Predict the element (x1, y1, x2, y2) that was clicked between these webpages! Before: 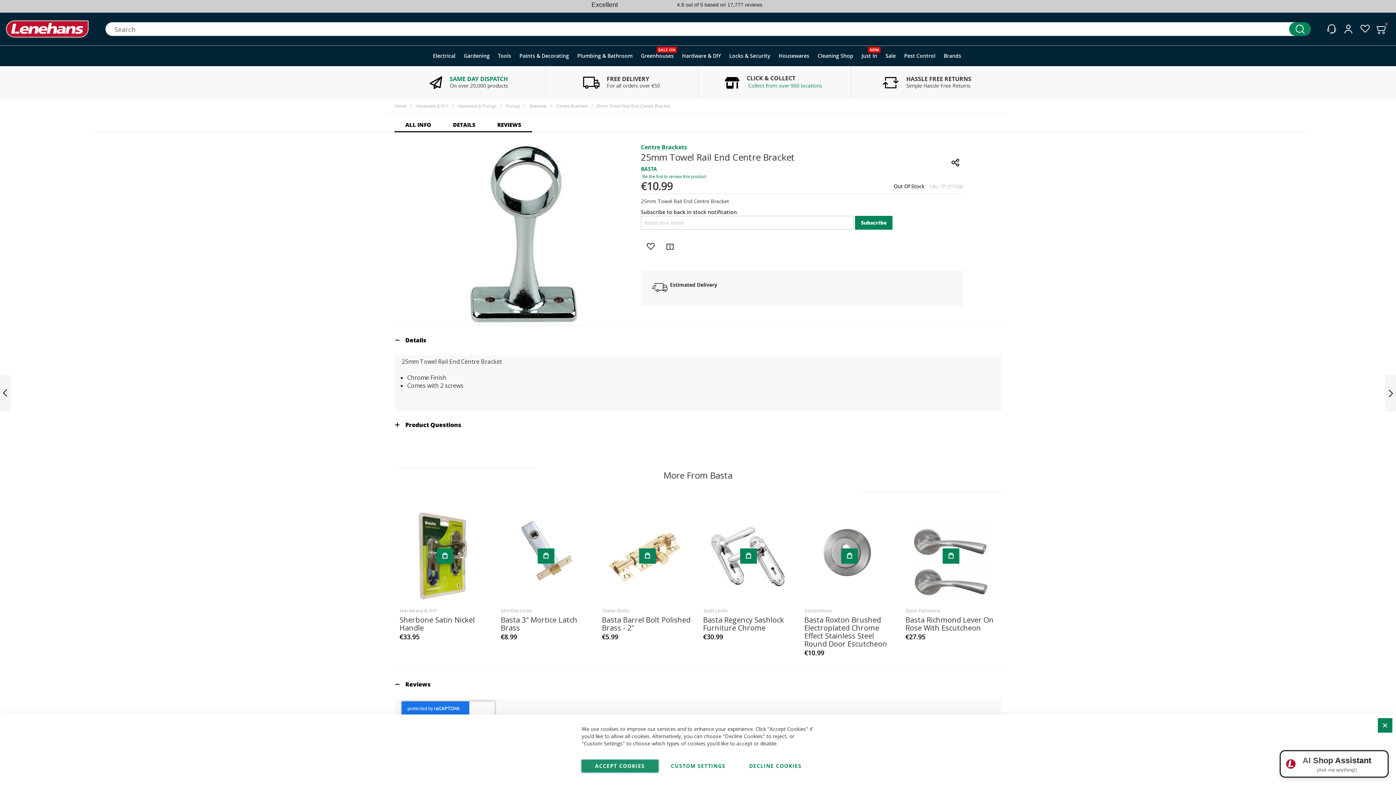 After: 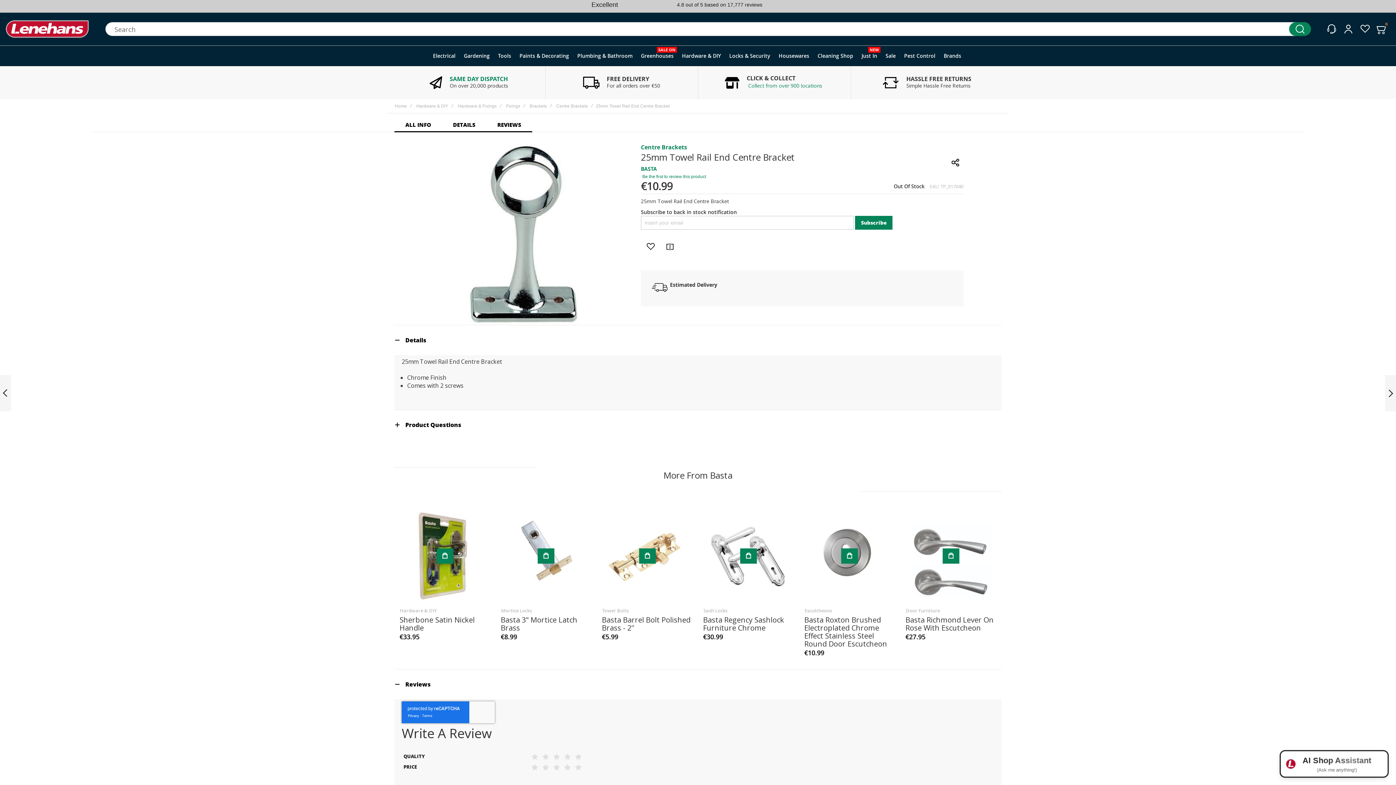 Action: label: ACCEPT COOKIES bbox: (581, 760, 658, 772)